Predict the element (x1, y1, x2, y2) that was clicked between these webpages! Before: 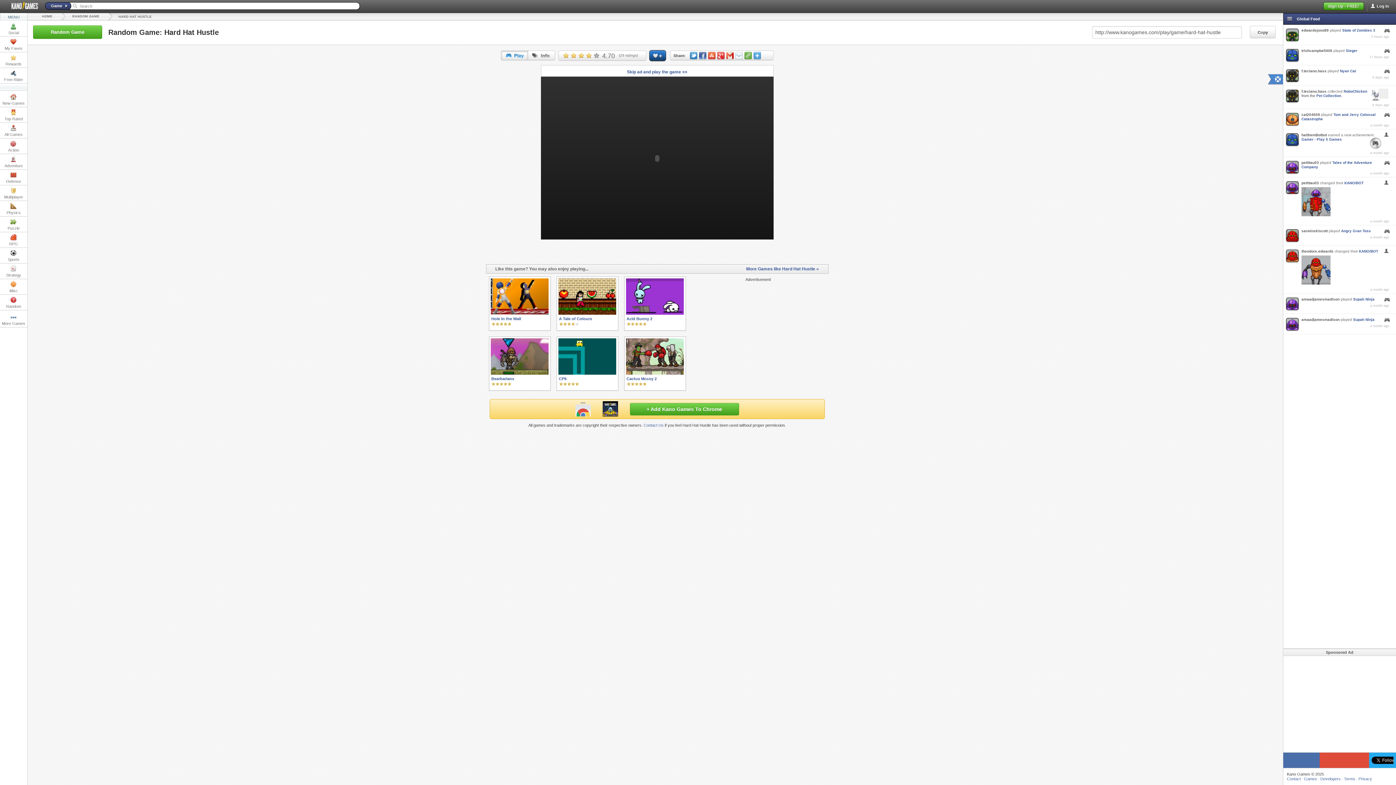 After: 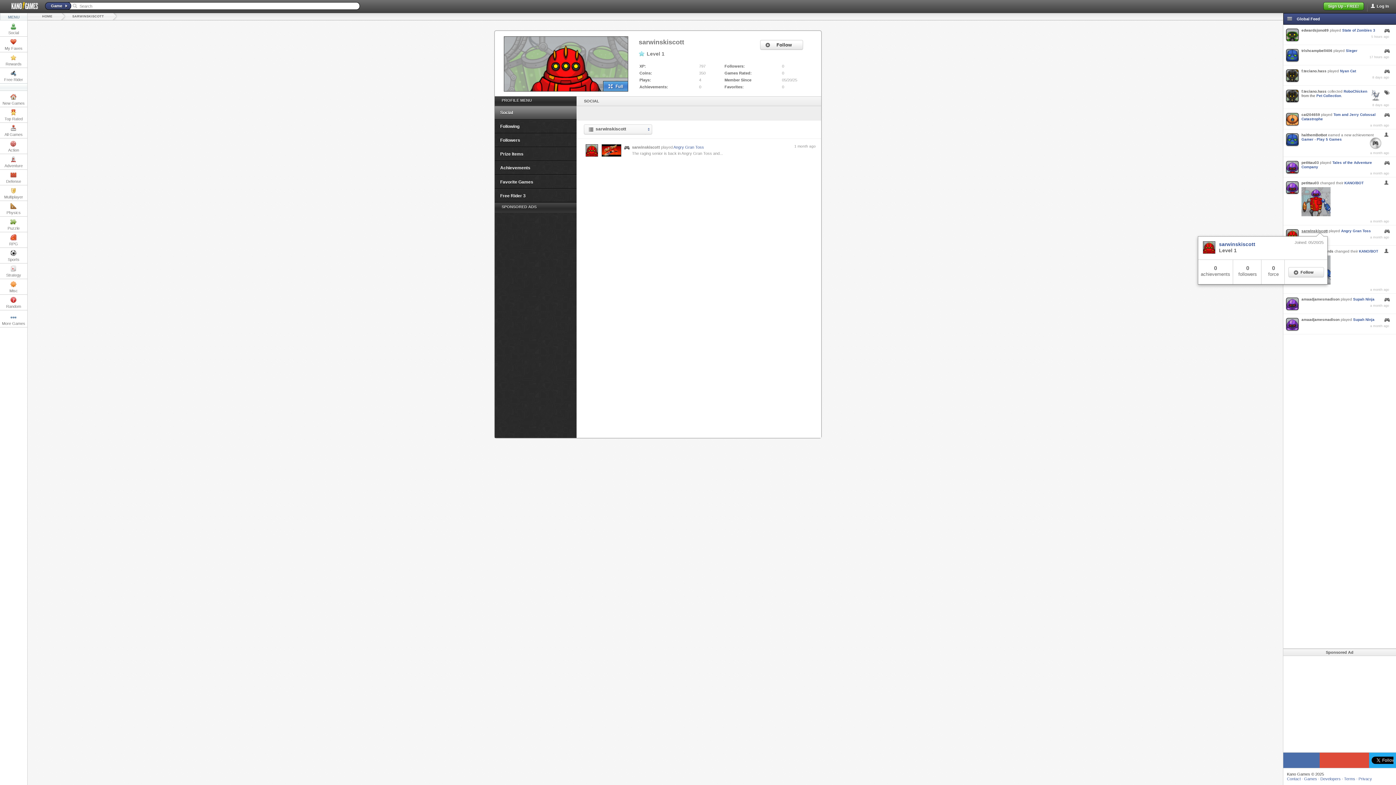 Action: label: sarwinskiscott bbox: (1301, 229, 1328, 233)